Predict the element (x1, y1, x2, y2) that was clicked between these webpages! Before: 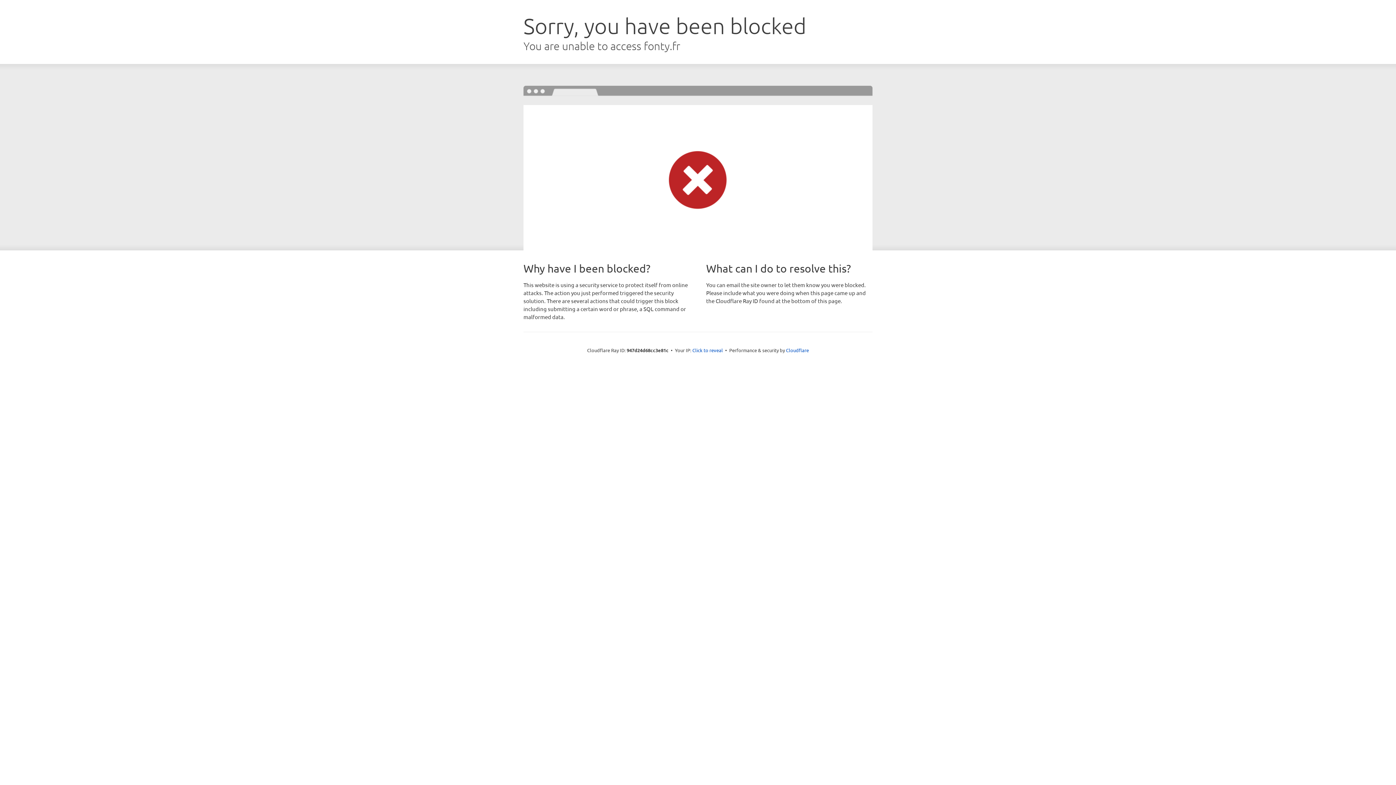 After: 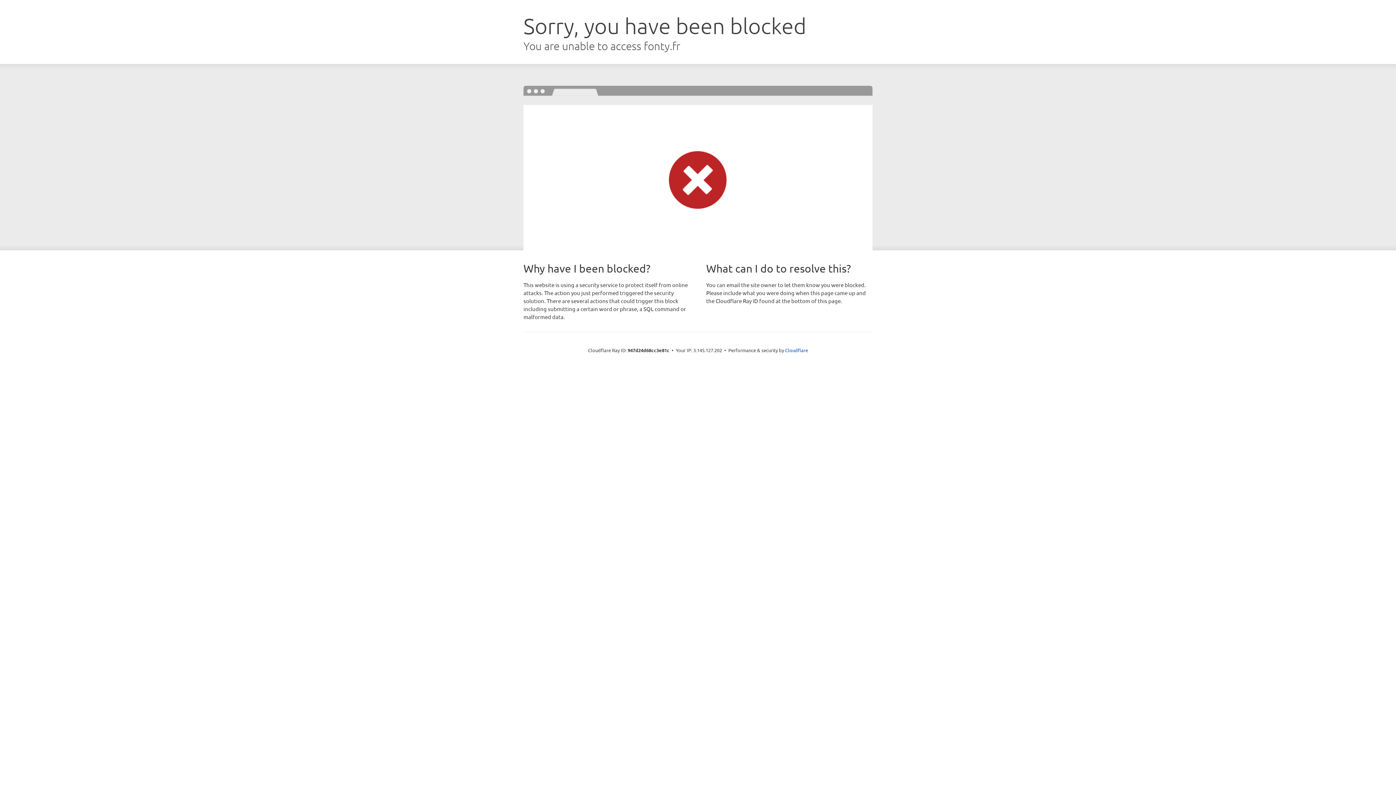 Action: bbox: (692, 346, 723, 353) label: Click to reveal